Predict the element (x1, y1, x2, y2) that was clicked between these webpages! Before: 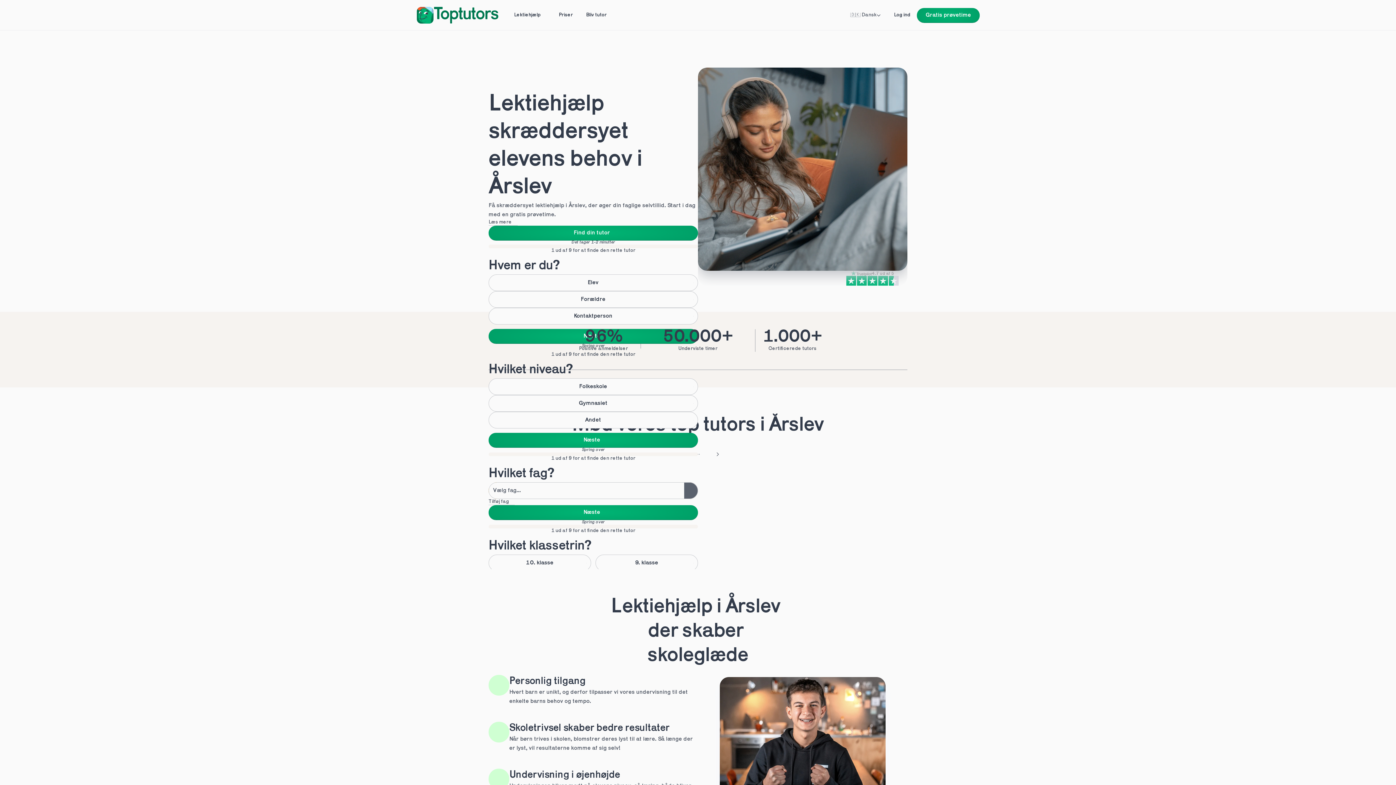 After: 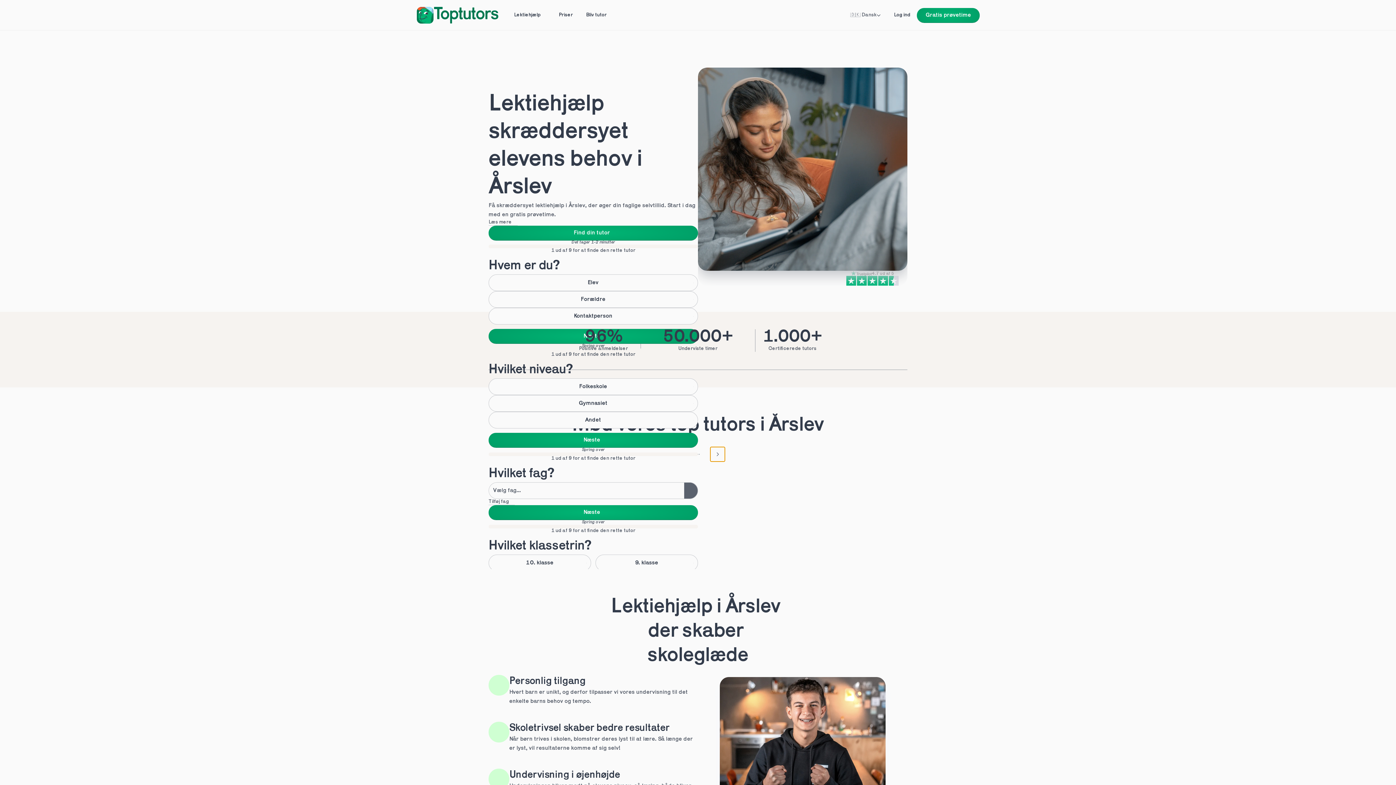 Action: bbox: (710, 446, 725, 462)